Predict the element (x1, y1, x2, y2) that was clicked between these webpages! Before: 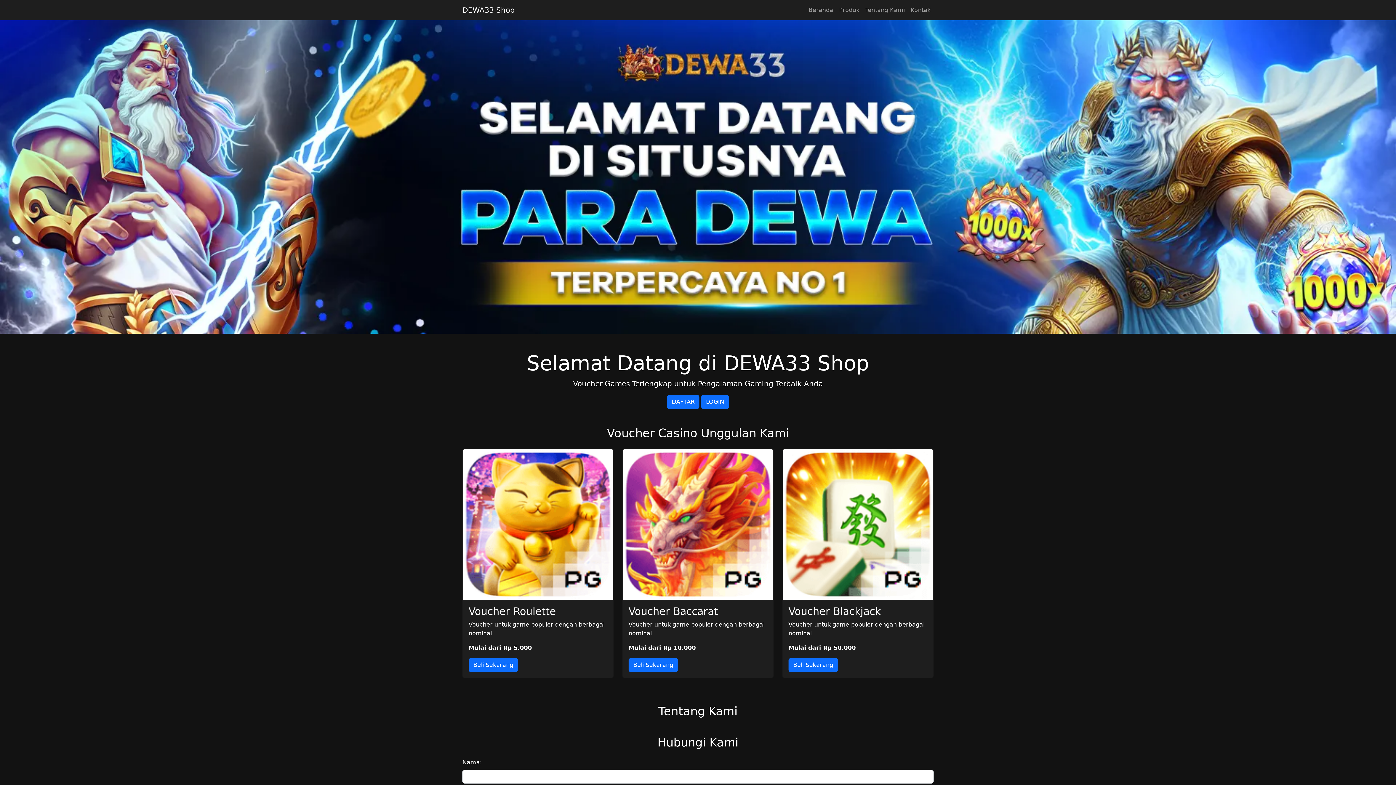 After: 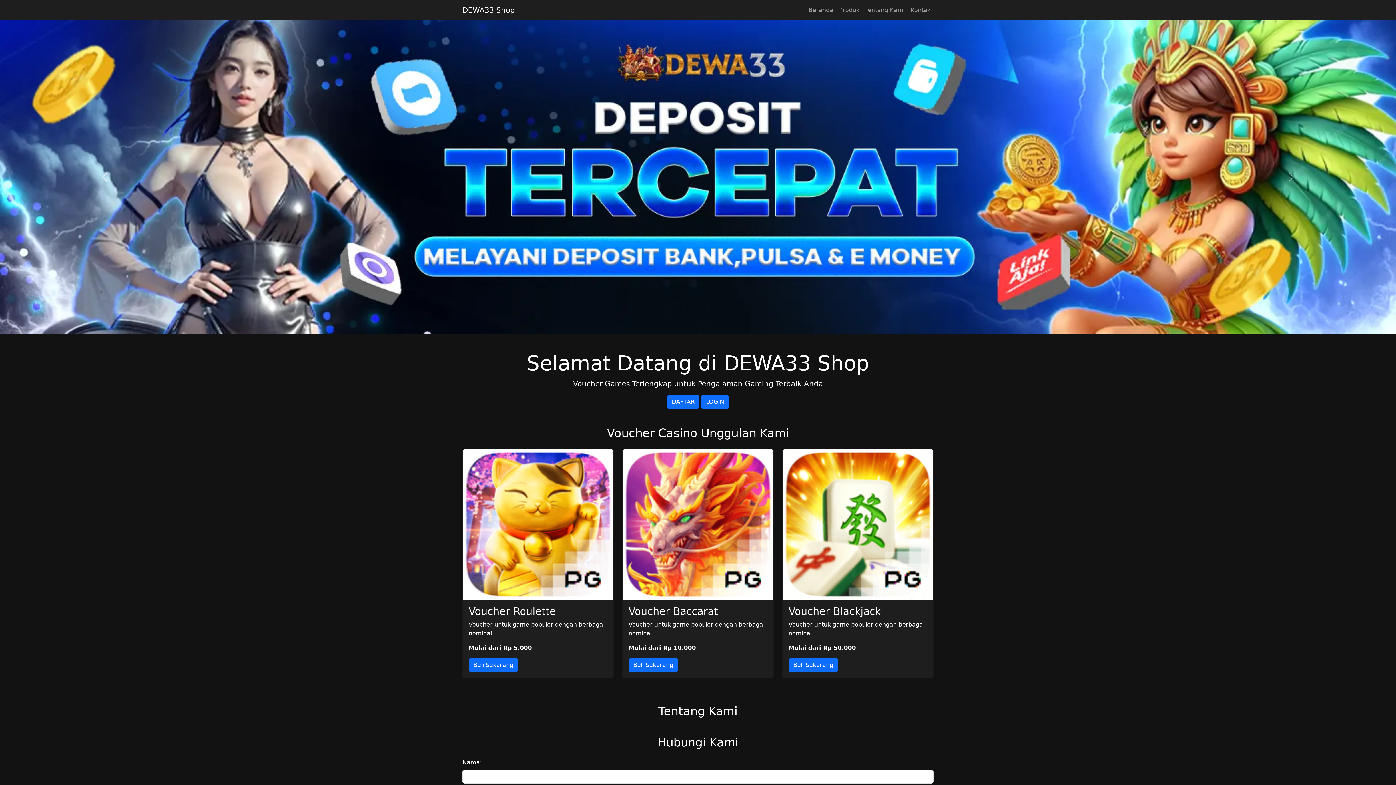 Action: label: Previous bbox: (0, 20, 209, 333)